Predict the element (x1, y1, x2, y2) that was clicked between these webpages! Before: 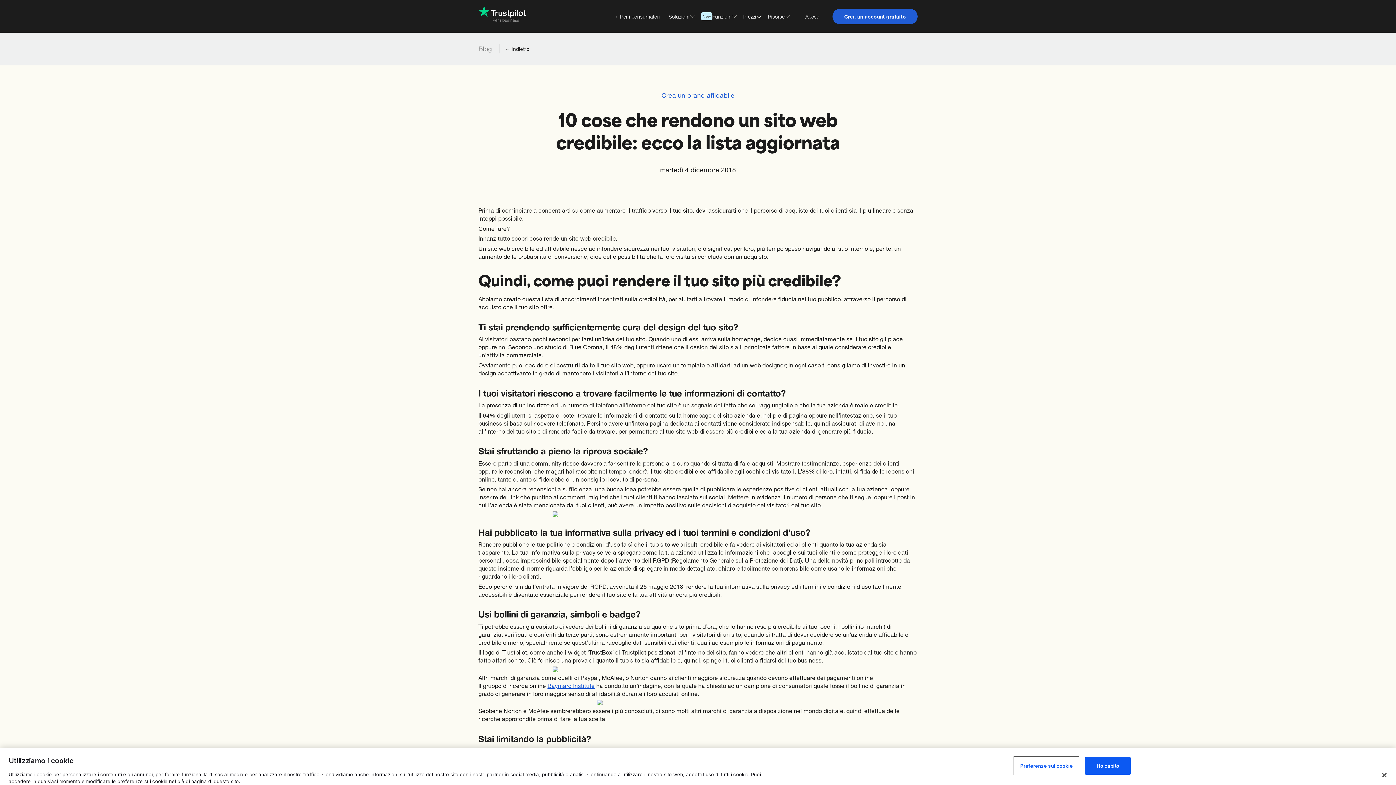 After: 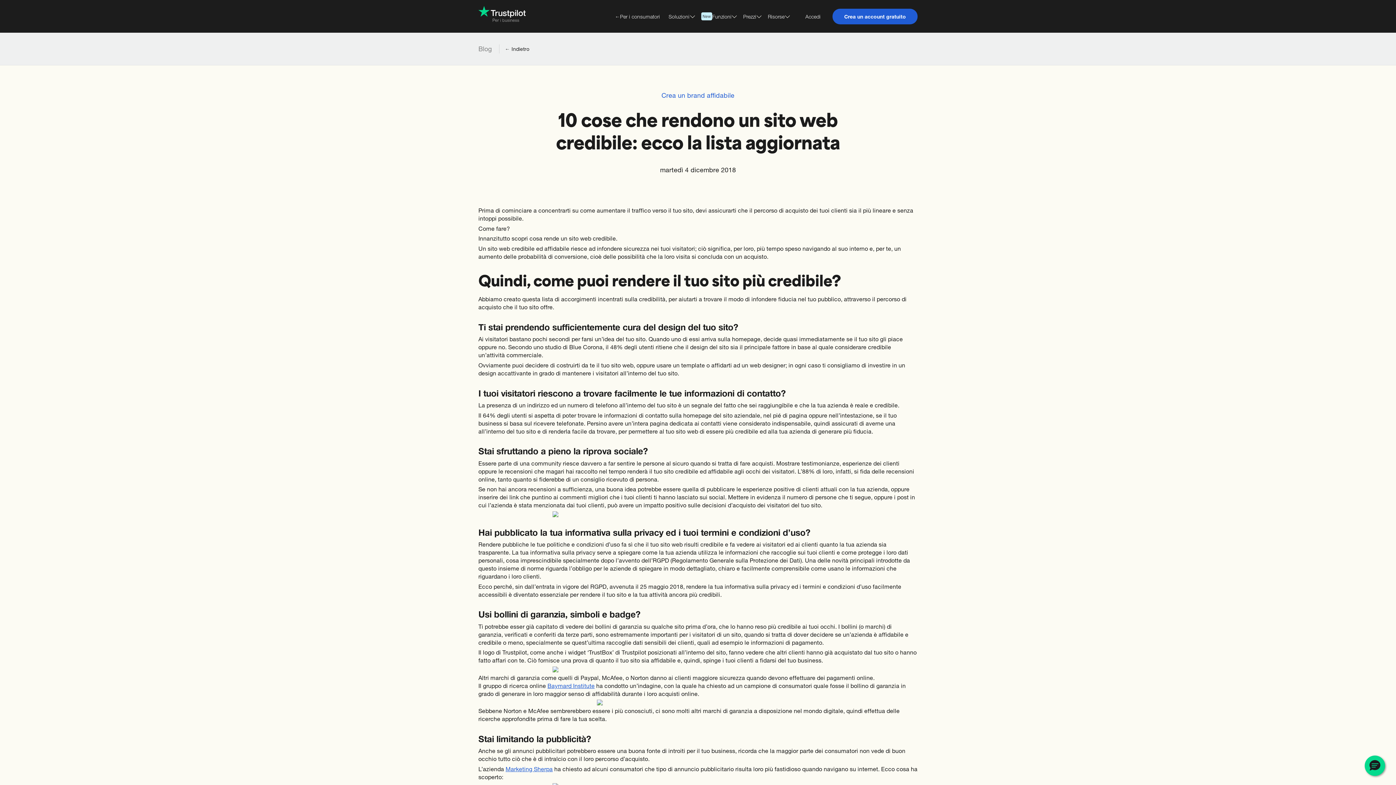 Action: bbox: (612, 0, 663, 32) label: ←
Per i consumatori